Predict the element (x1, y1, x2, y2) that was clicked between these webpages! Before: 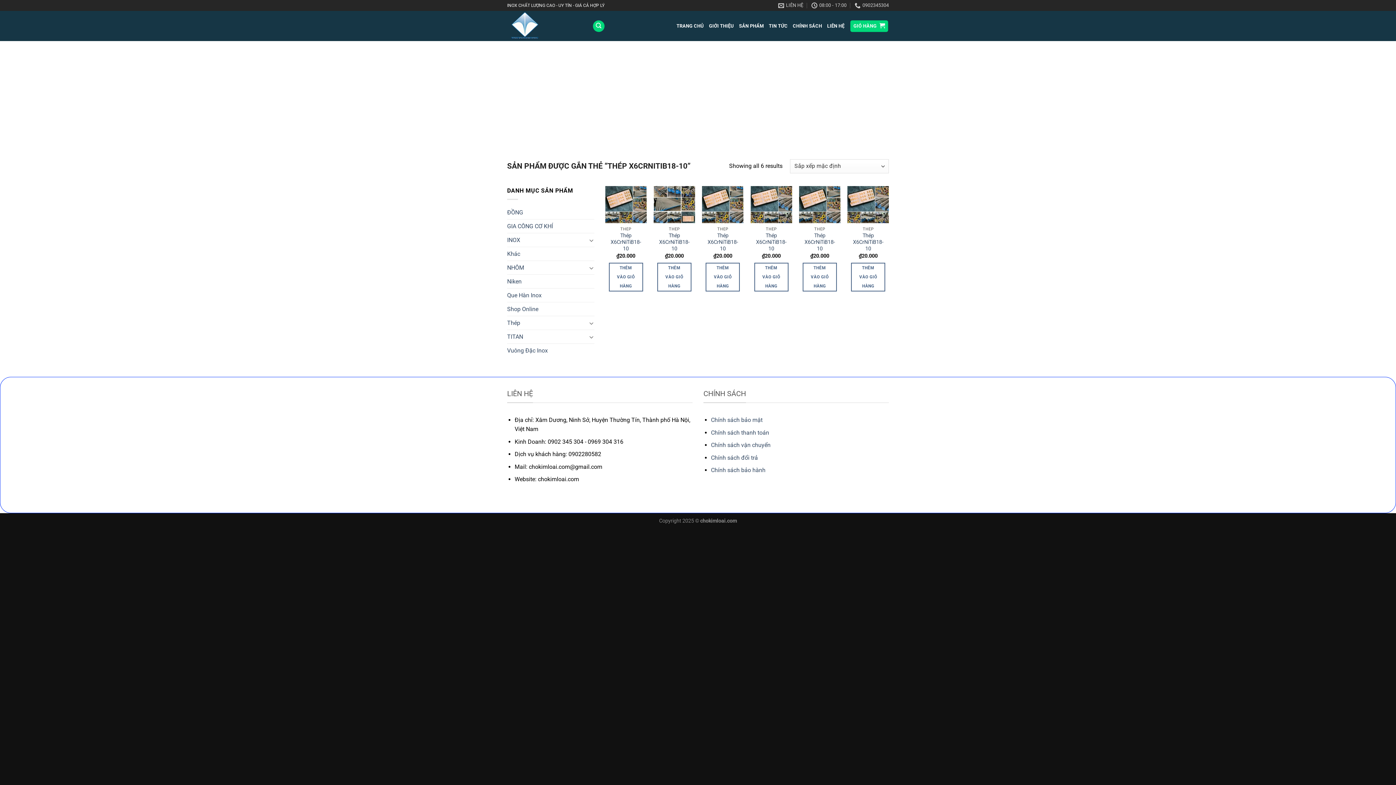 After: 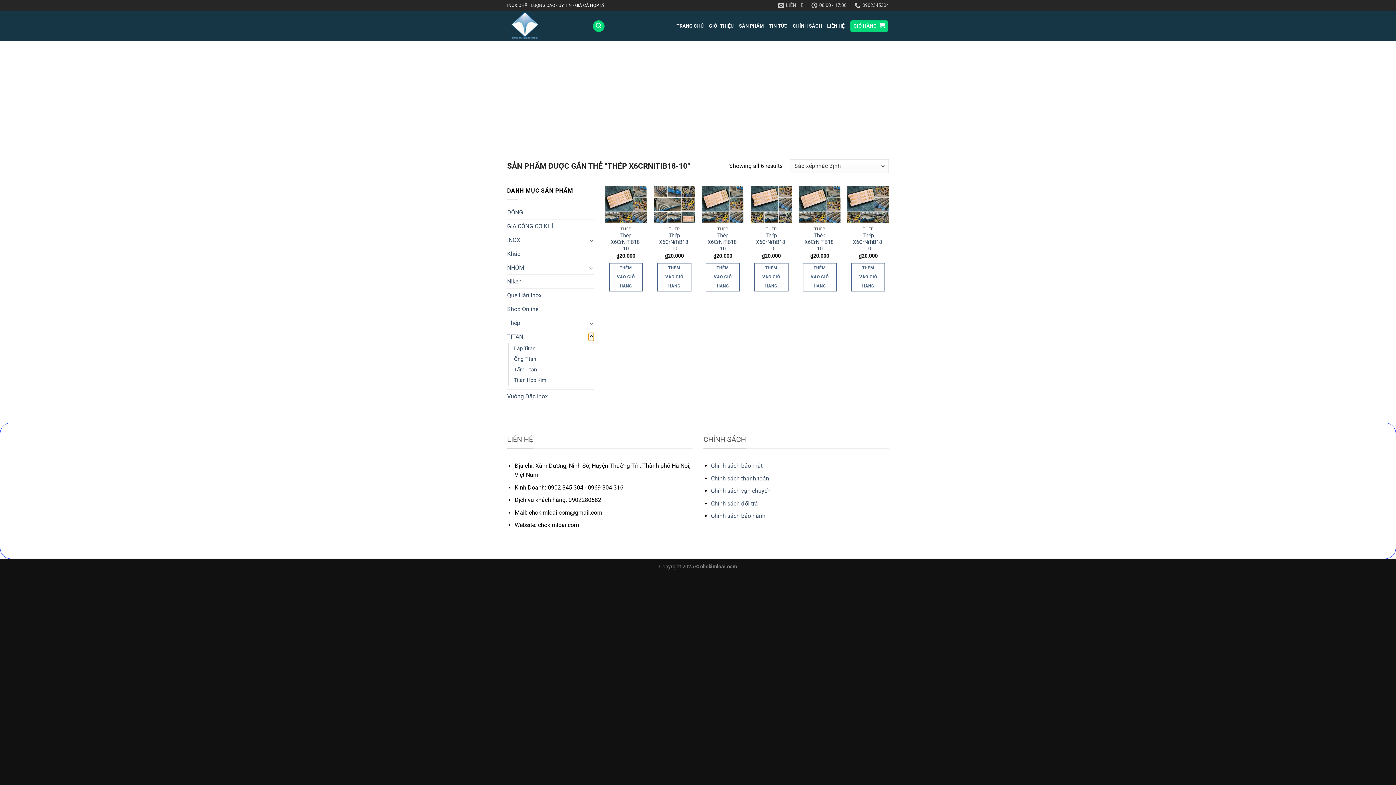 Action: label: Chuyển đổi bbox: (588, 332, 594, 341)